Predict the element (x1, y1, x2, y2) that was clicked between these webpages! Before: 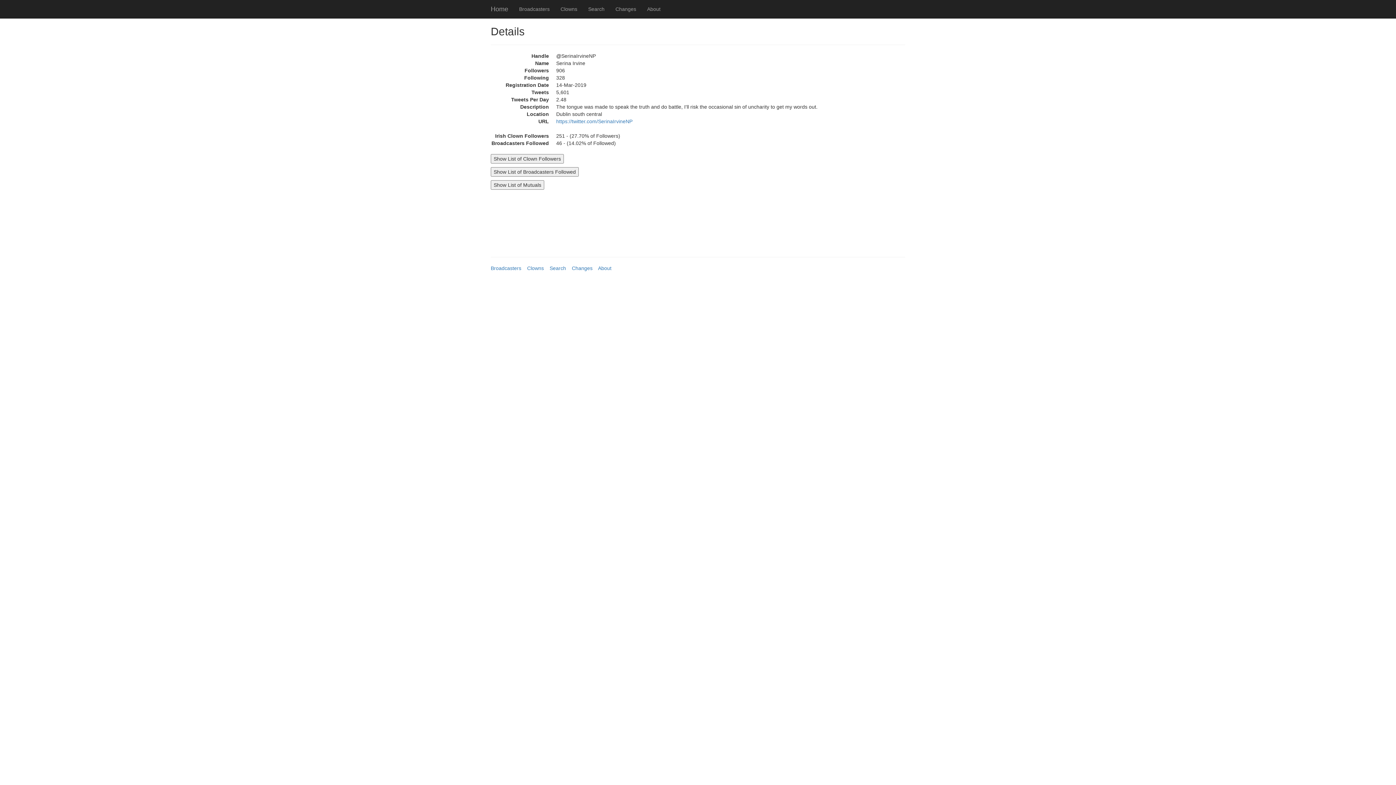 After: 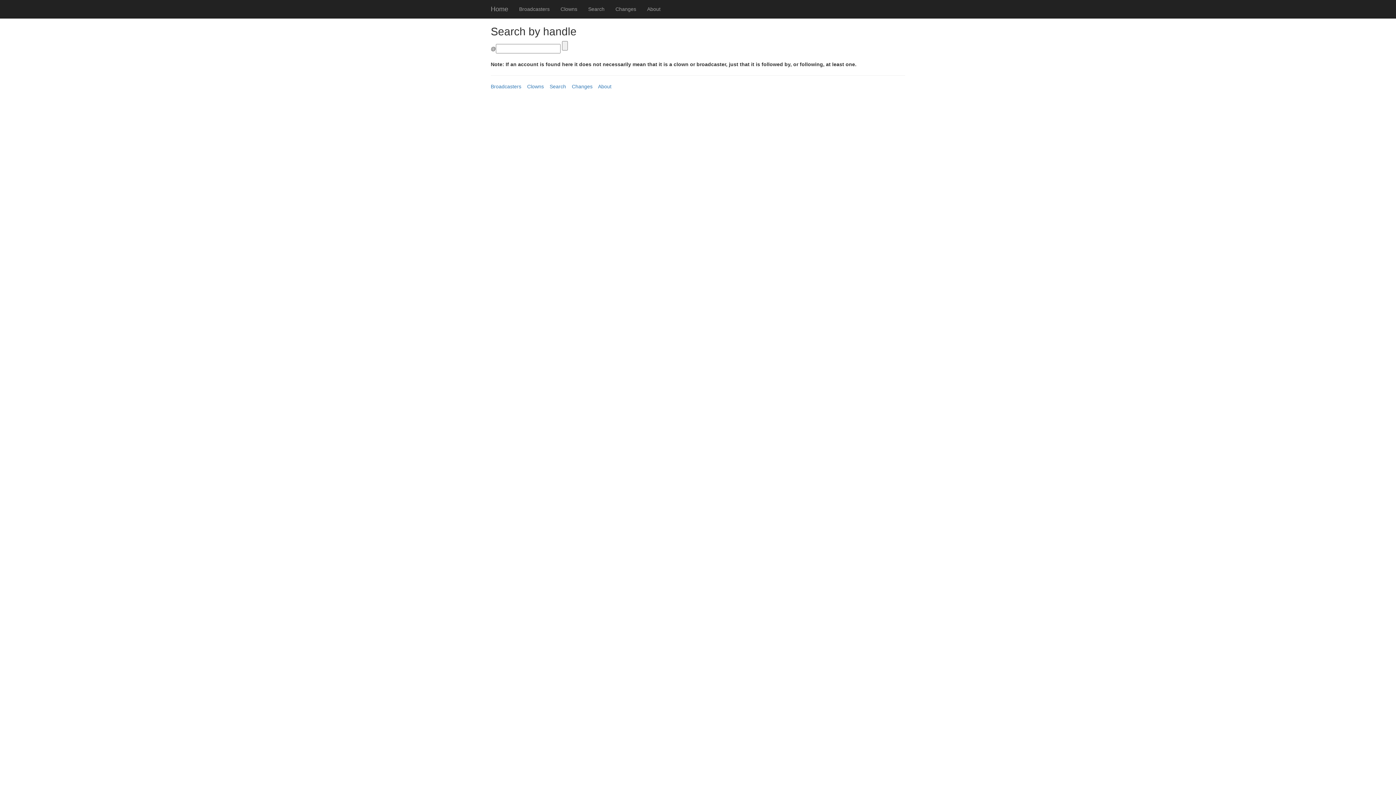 Action: bbox: (582, 0, 610, 18) label: Search